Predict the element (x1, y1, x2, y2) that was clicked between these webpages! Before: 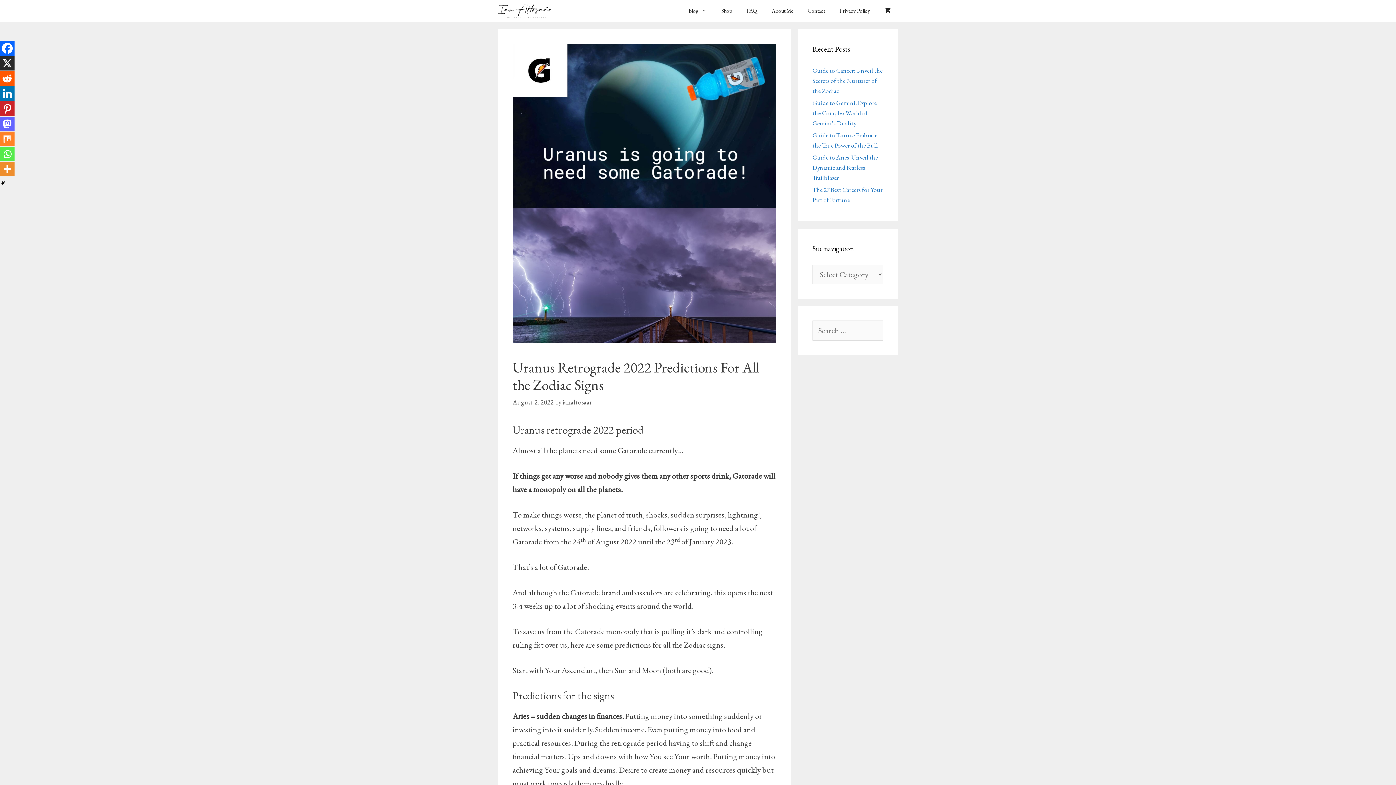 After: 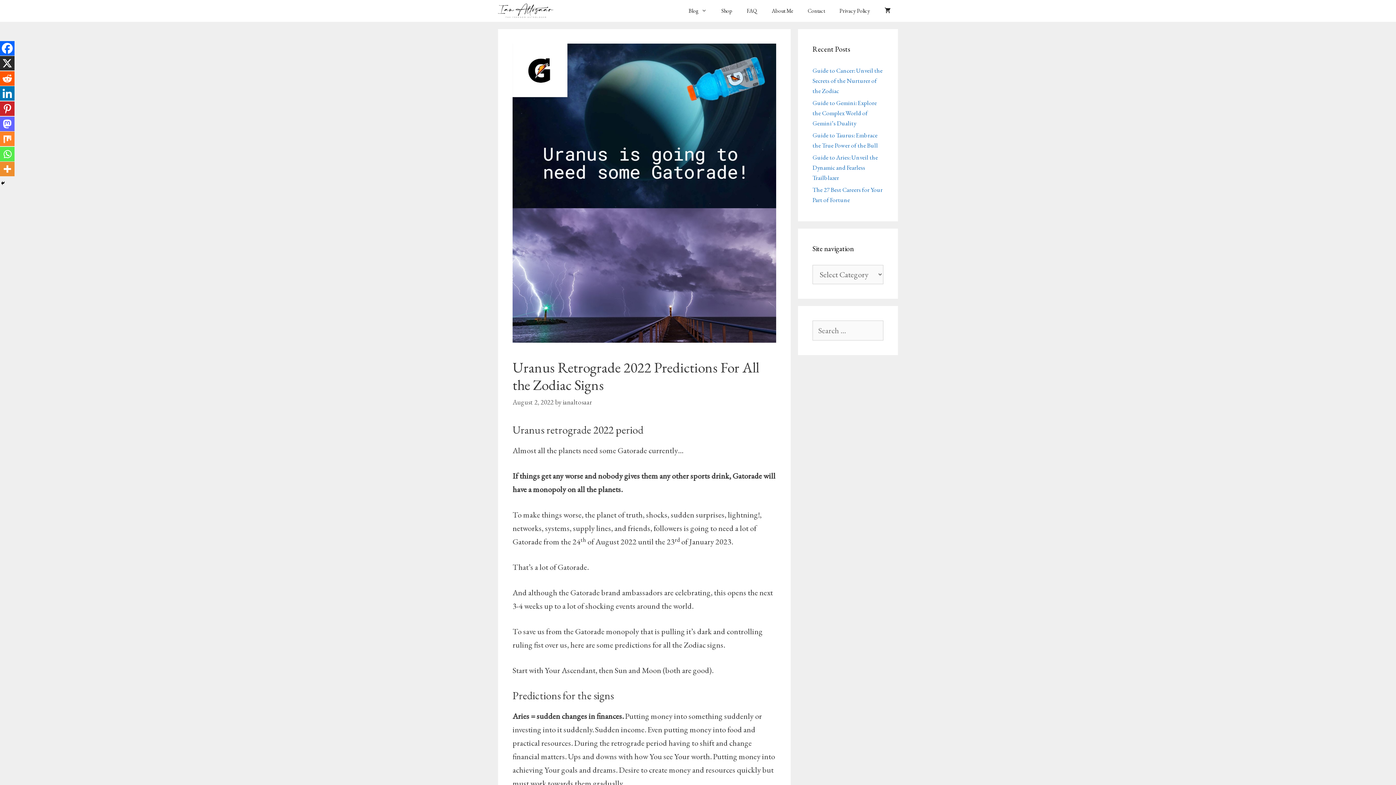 Action: label: Whatsapp bbox: (0, 146, 14, 161)